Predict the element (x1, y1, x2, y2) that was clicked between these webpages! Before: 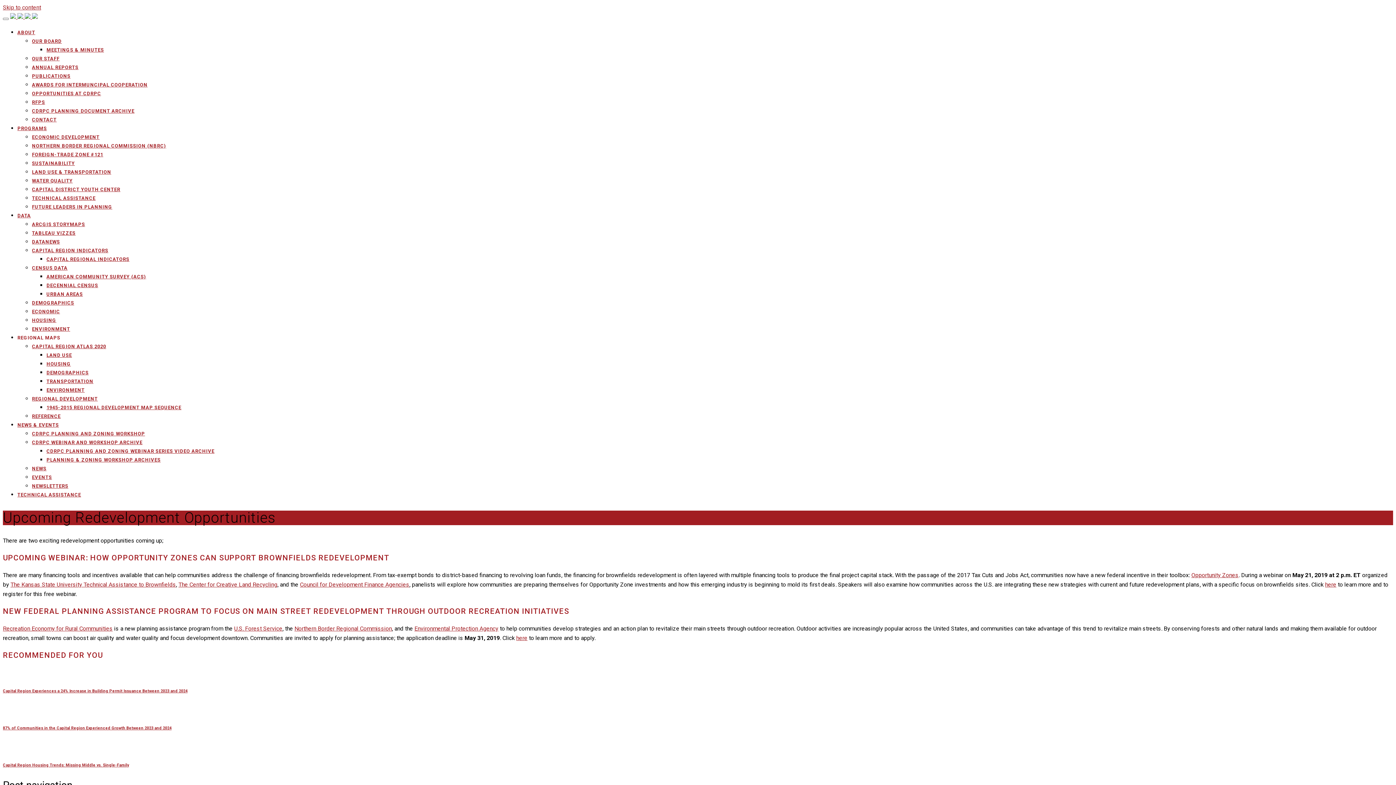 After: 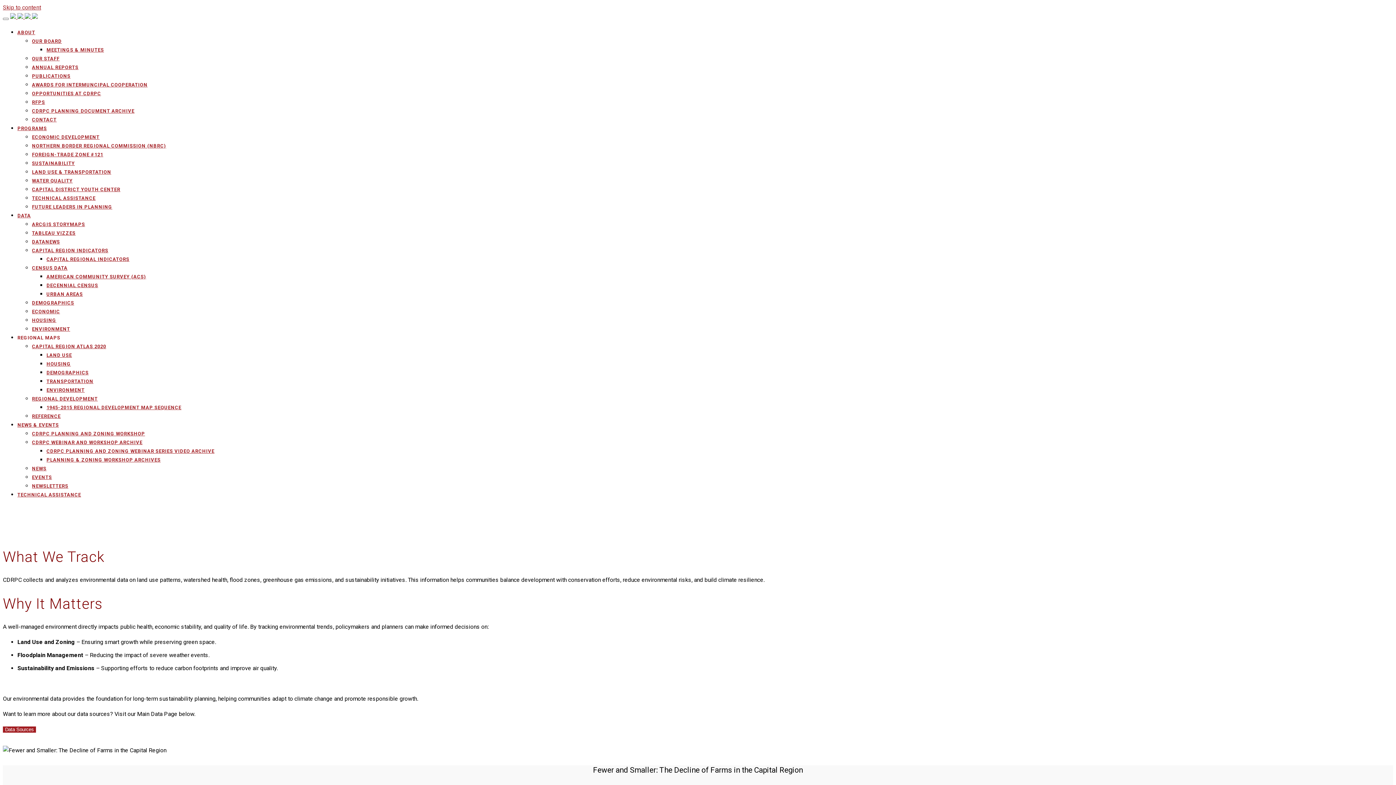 Action: bbox: (32, 325, 1393, 333) label: ENVIRONMENT